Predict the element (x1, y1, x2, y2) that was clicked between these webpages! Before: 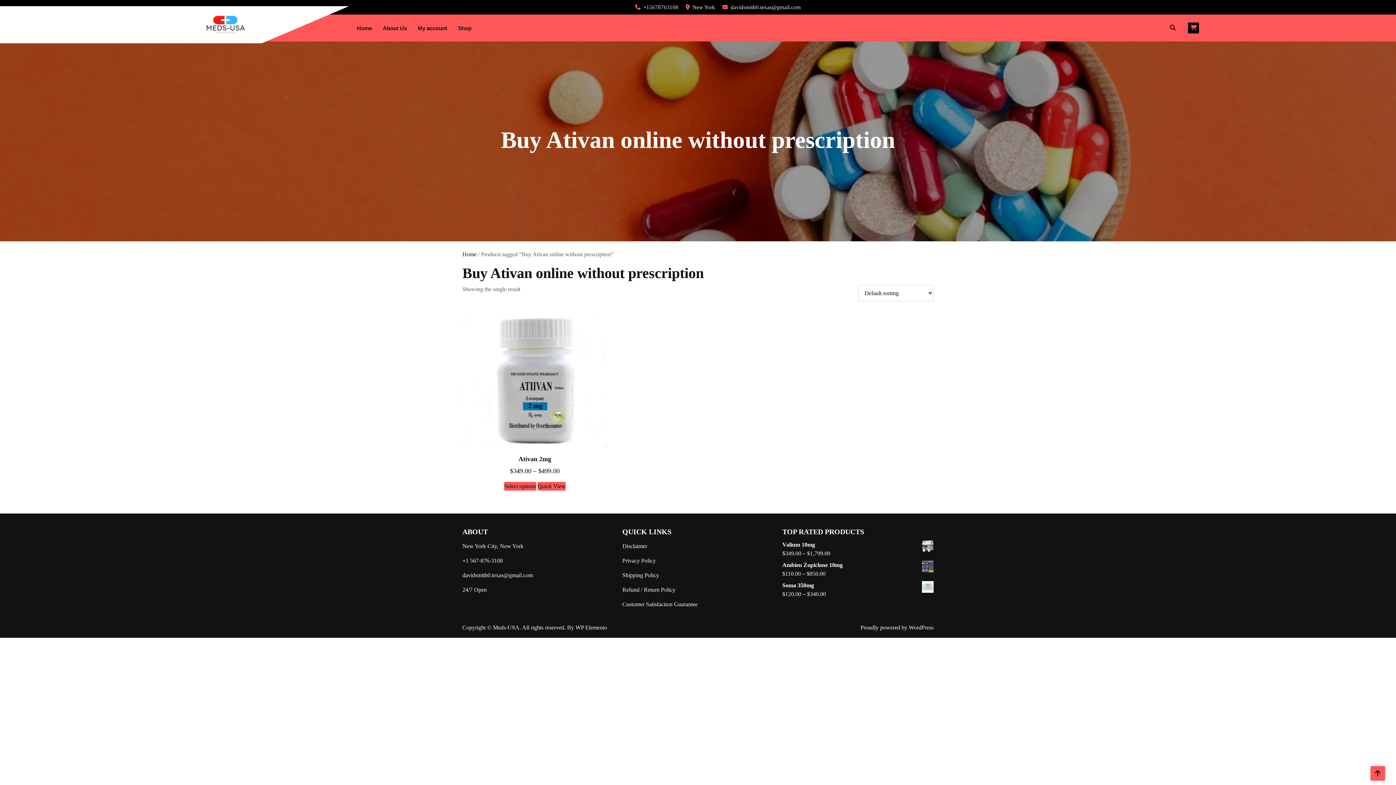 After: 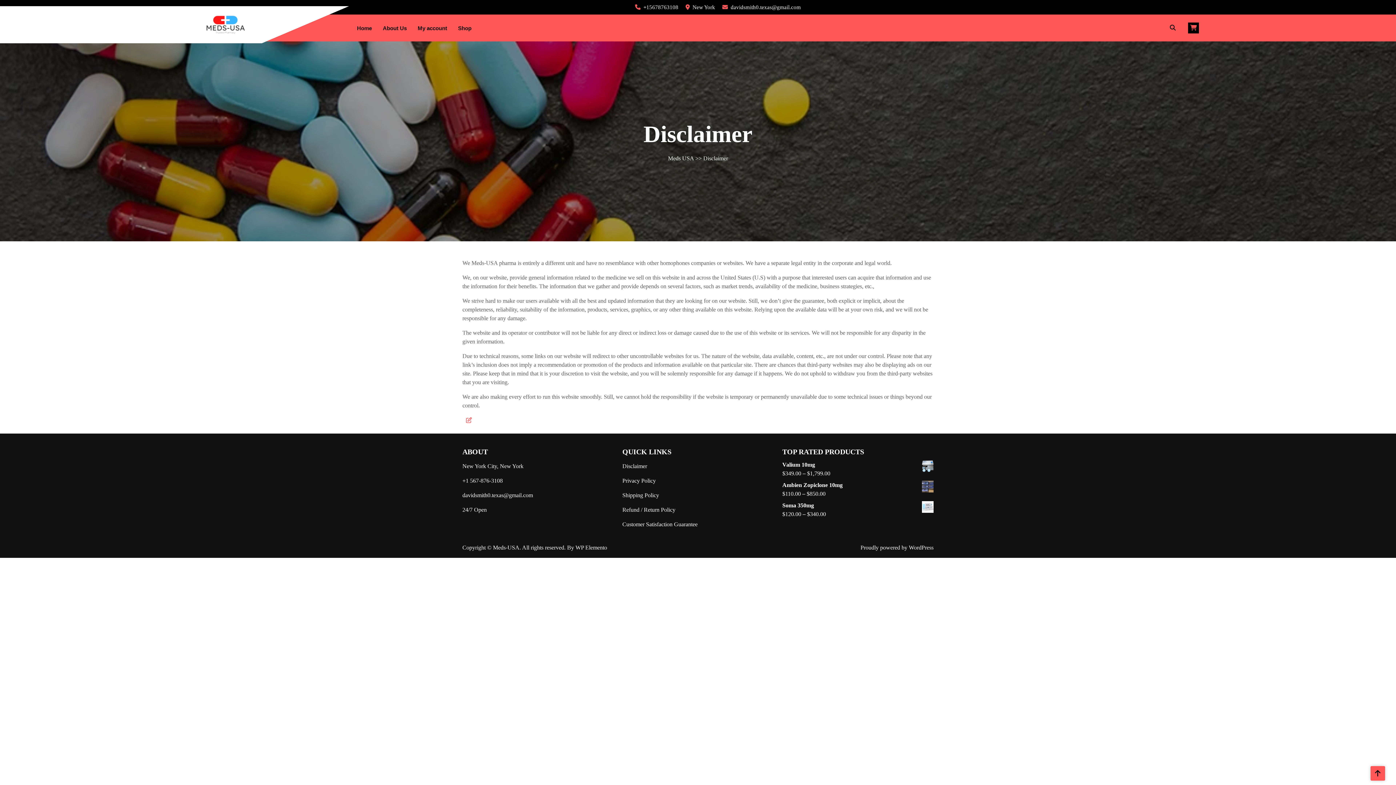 Action: bbox: (622, 543, 647, 549) label: Disclaimer